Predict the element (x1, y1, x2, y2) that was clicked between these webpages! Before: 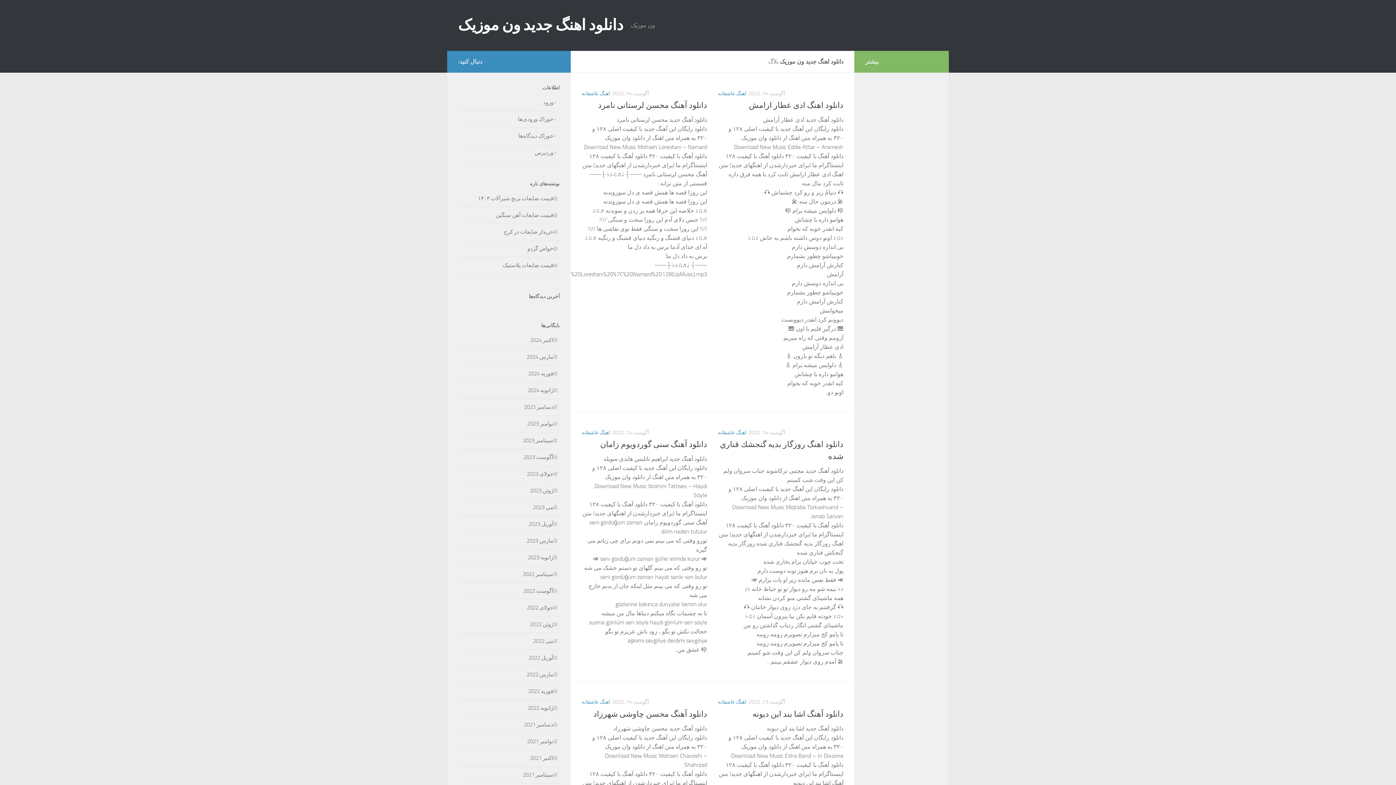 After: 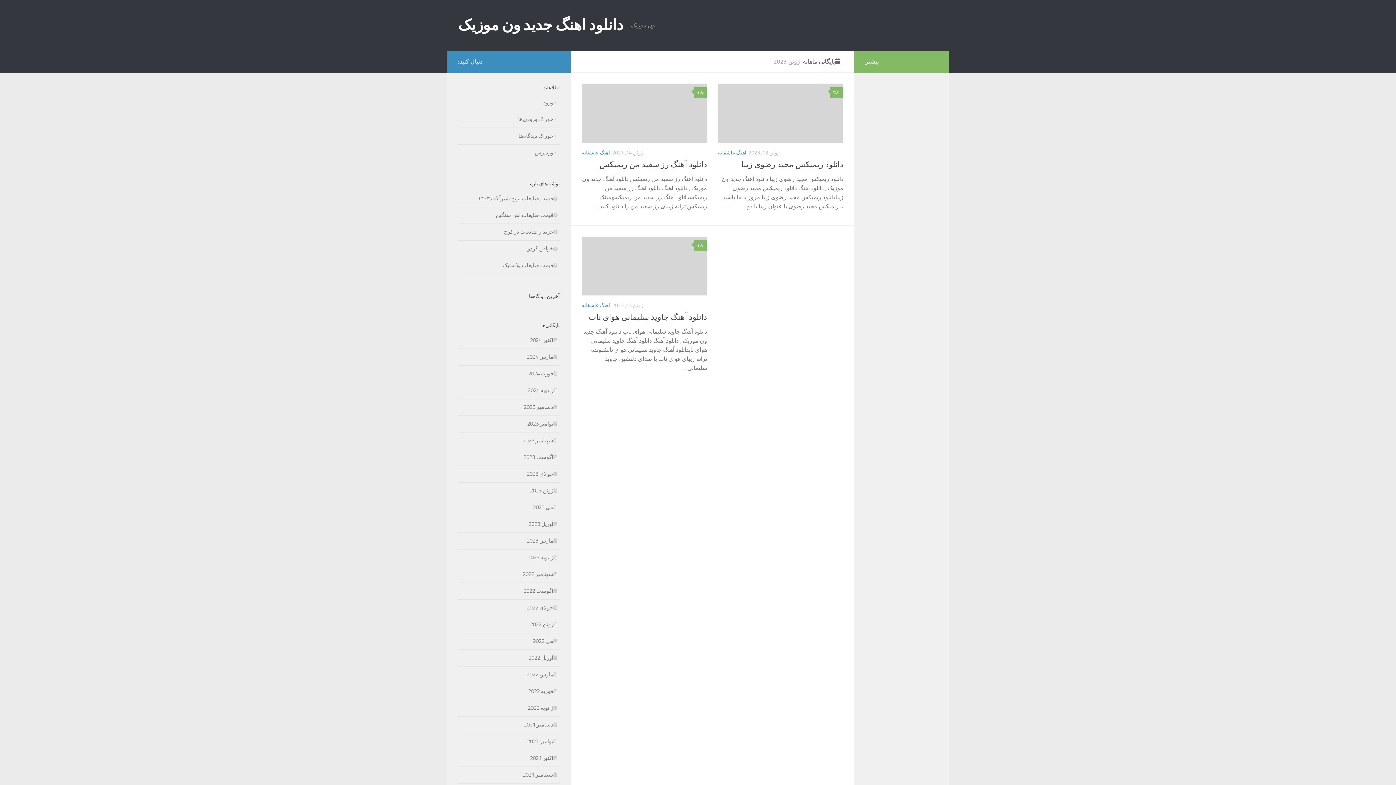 Action: label: ژوئن 2023 bbox: (530, 487, 560, 494)